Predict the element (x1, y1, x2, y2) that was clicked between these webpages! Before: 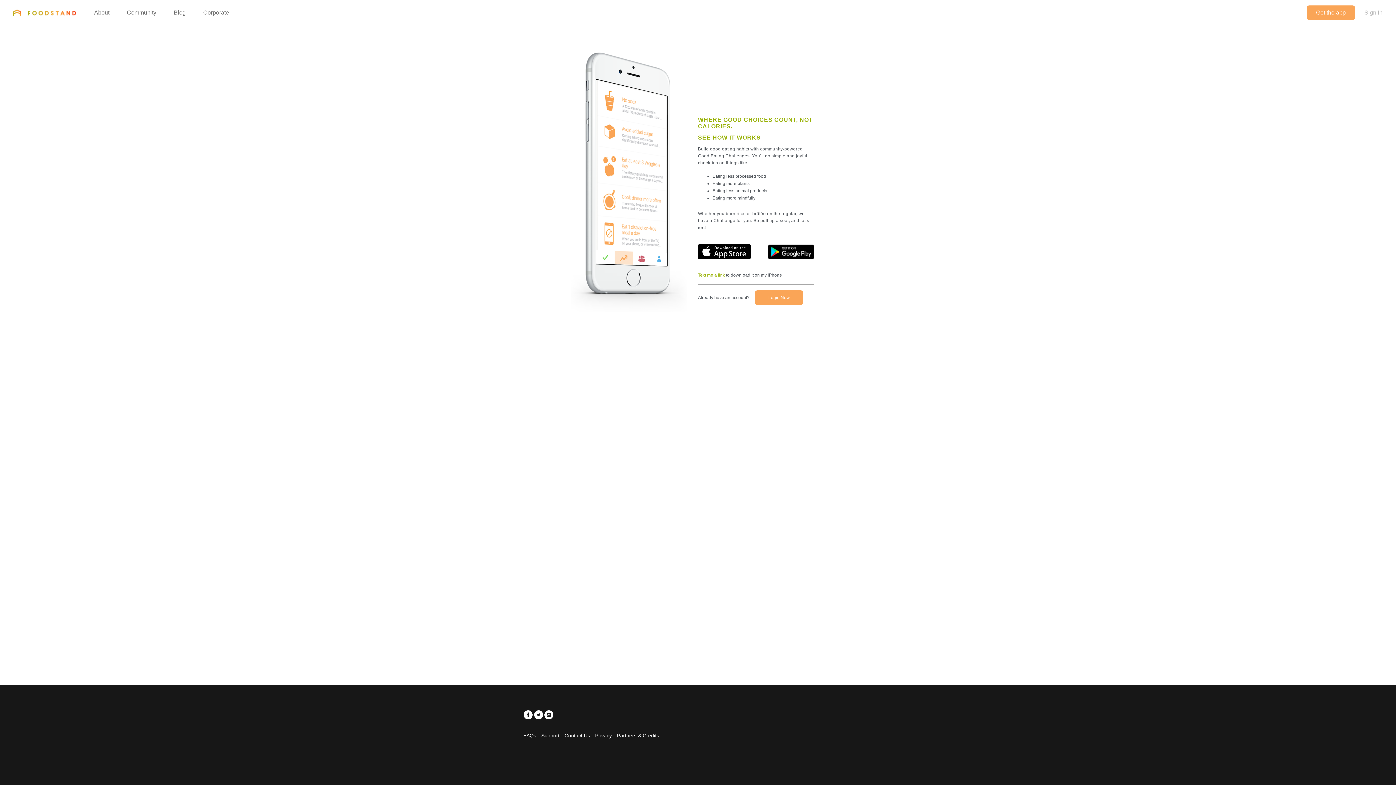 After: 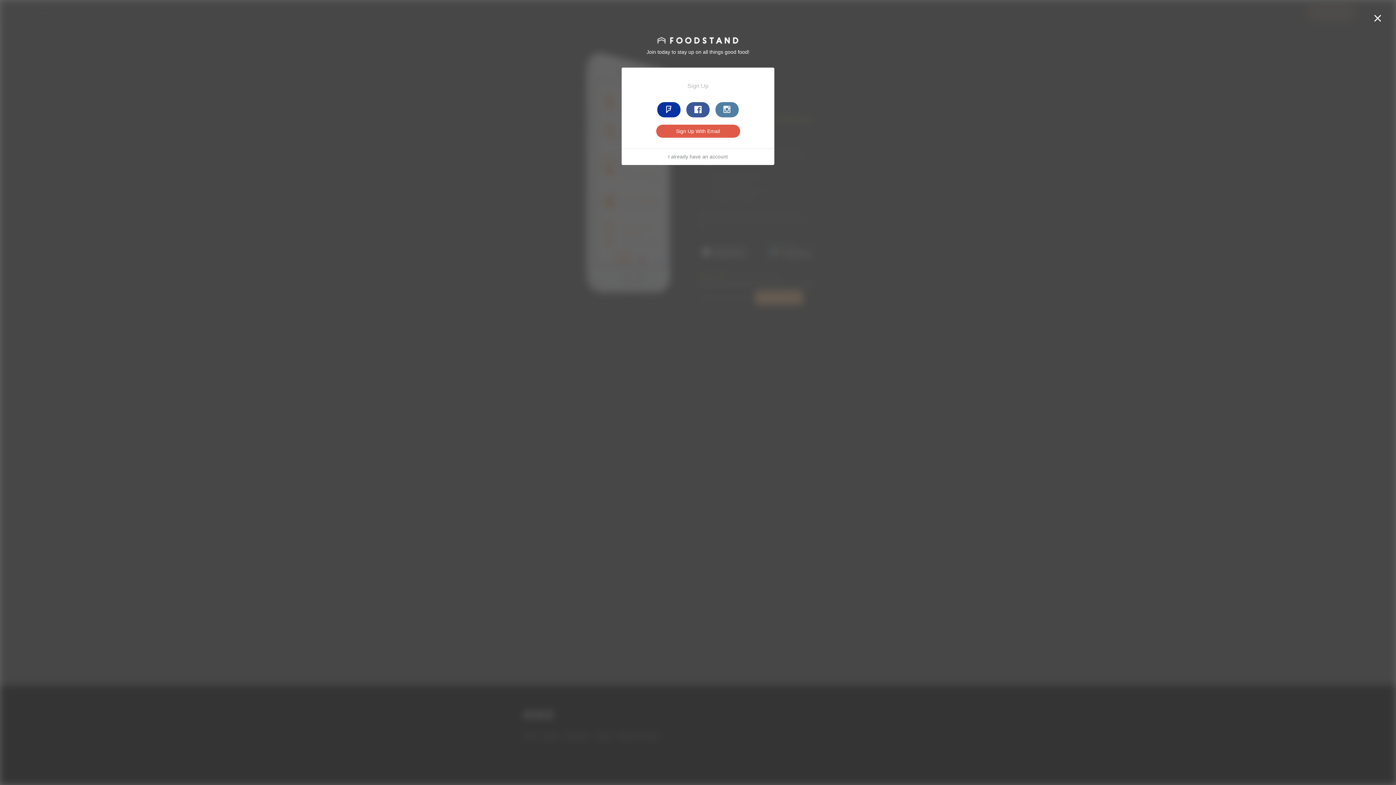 Action: bbox: (1364, 0, 1382, 25) label: Sign In